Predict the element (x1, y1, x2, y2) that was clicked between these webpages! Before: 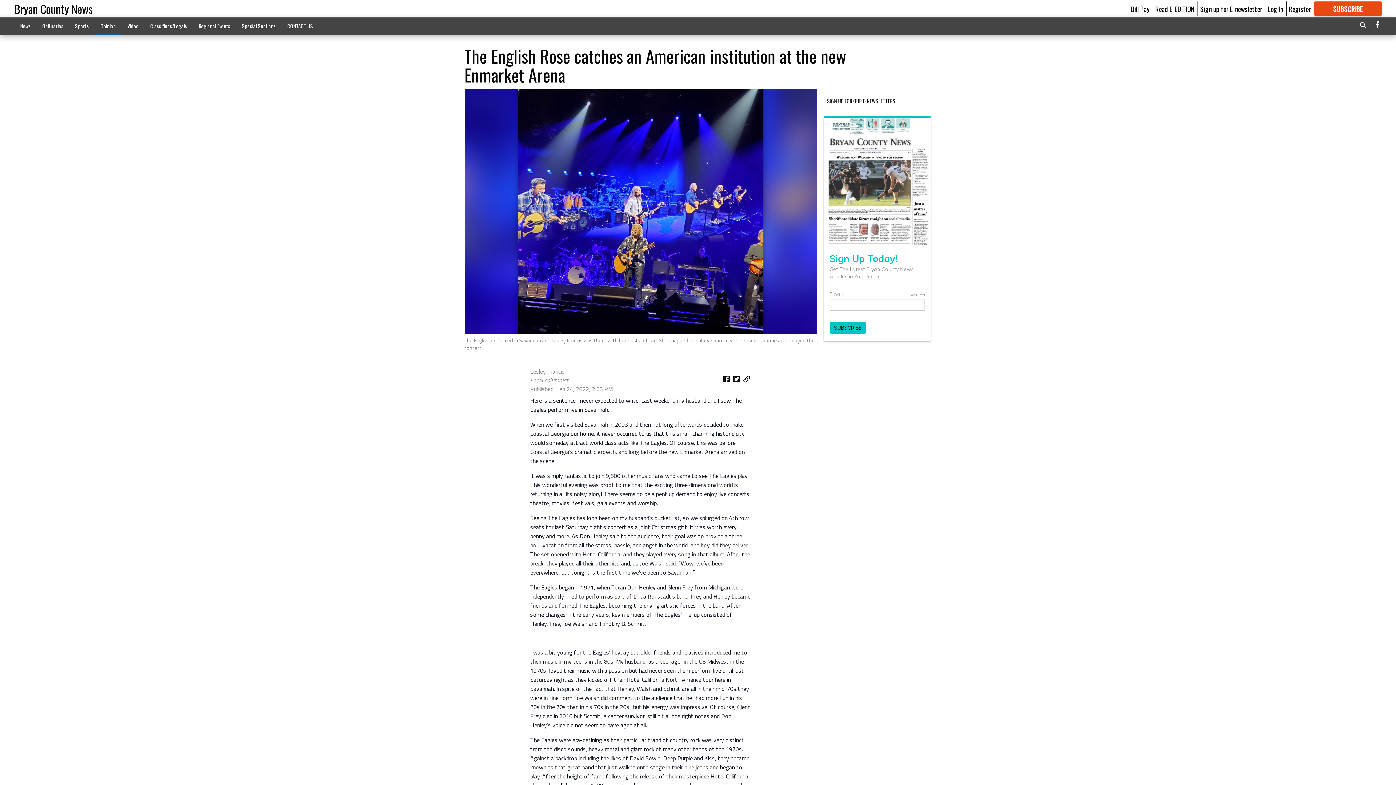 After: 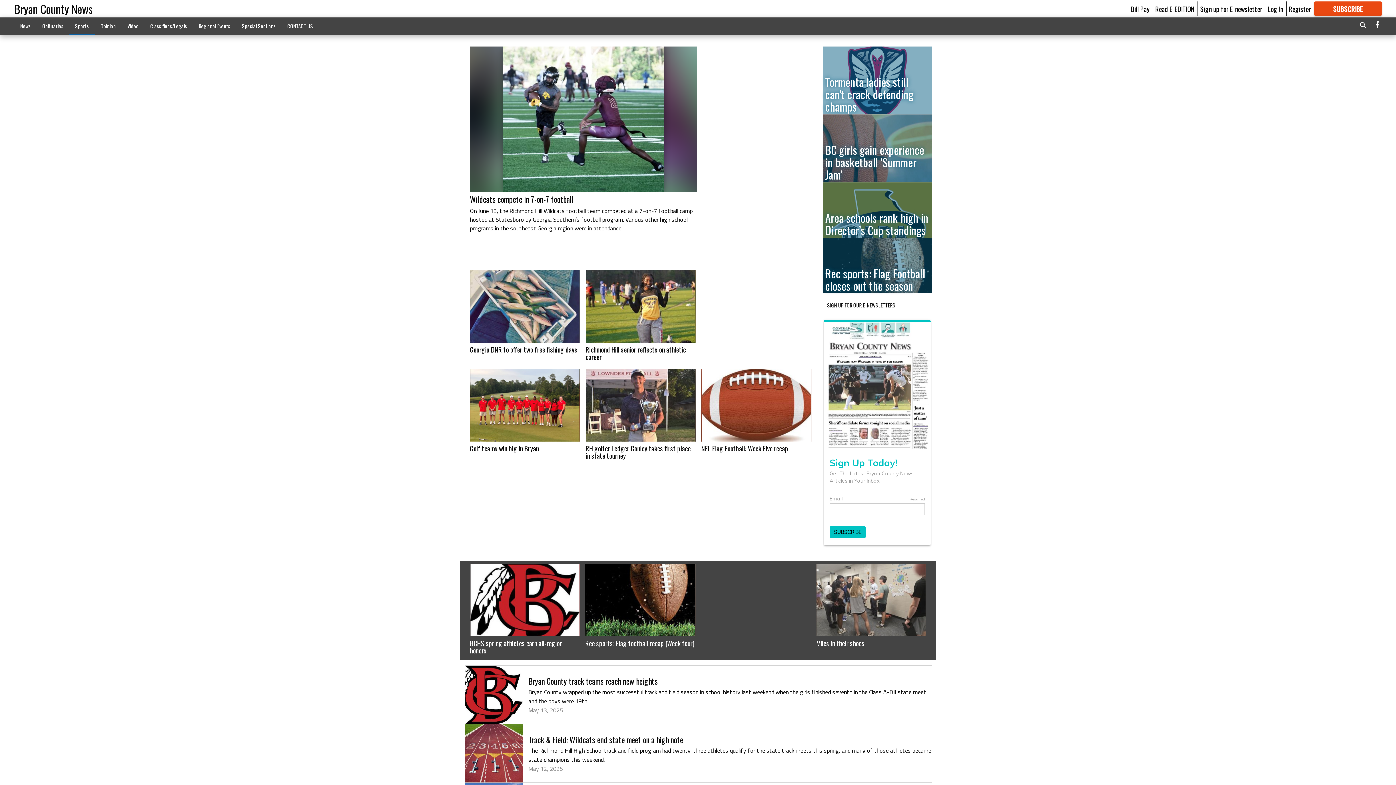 Action: label: Sports bbox: (69, 18, 94, 33)